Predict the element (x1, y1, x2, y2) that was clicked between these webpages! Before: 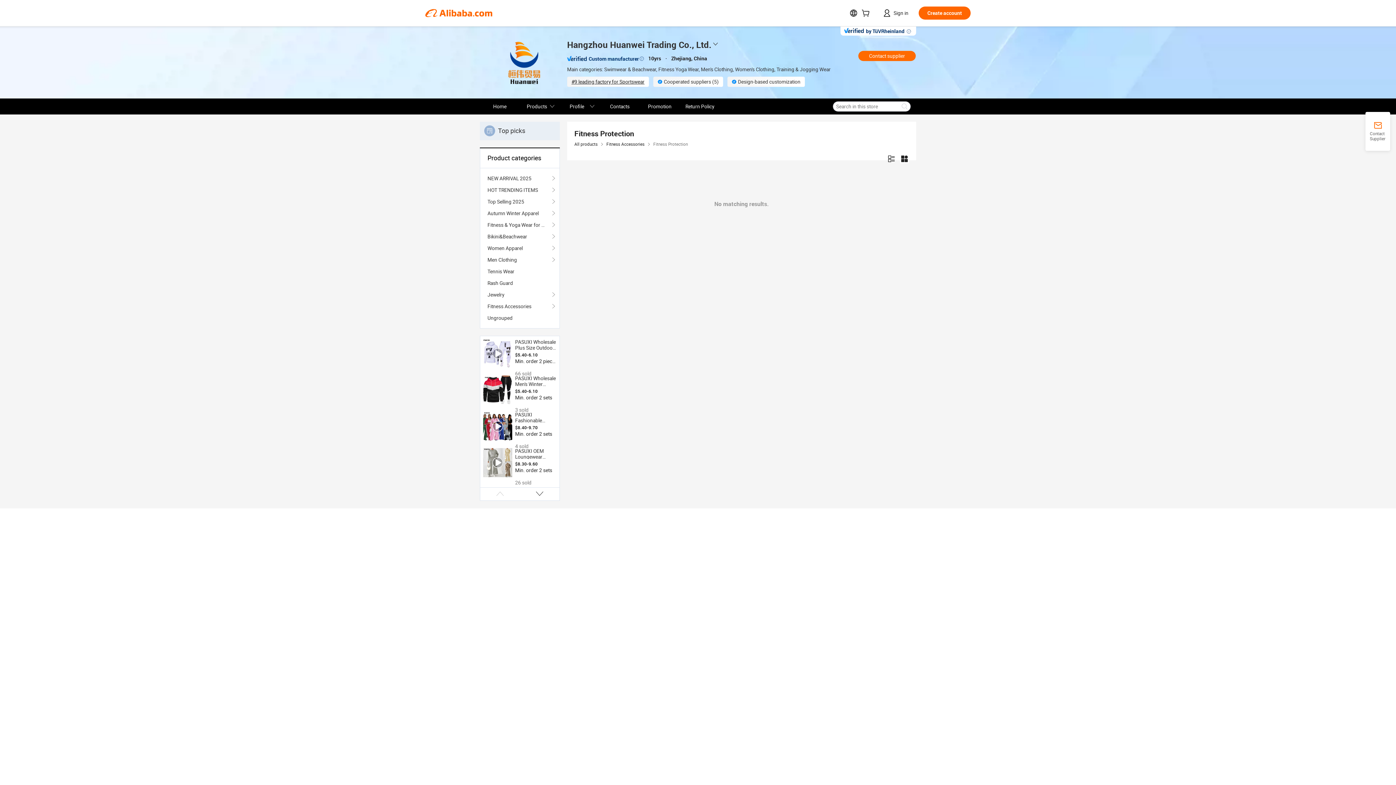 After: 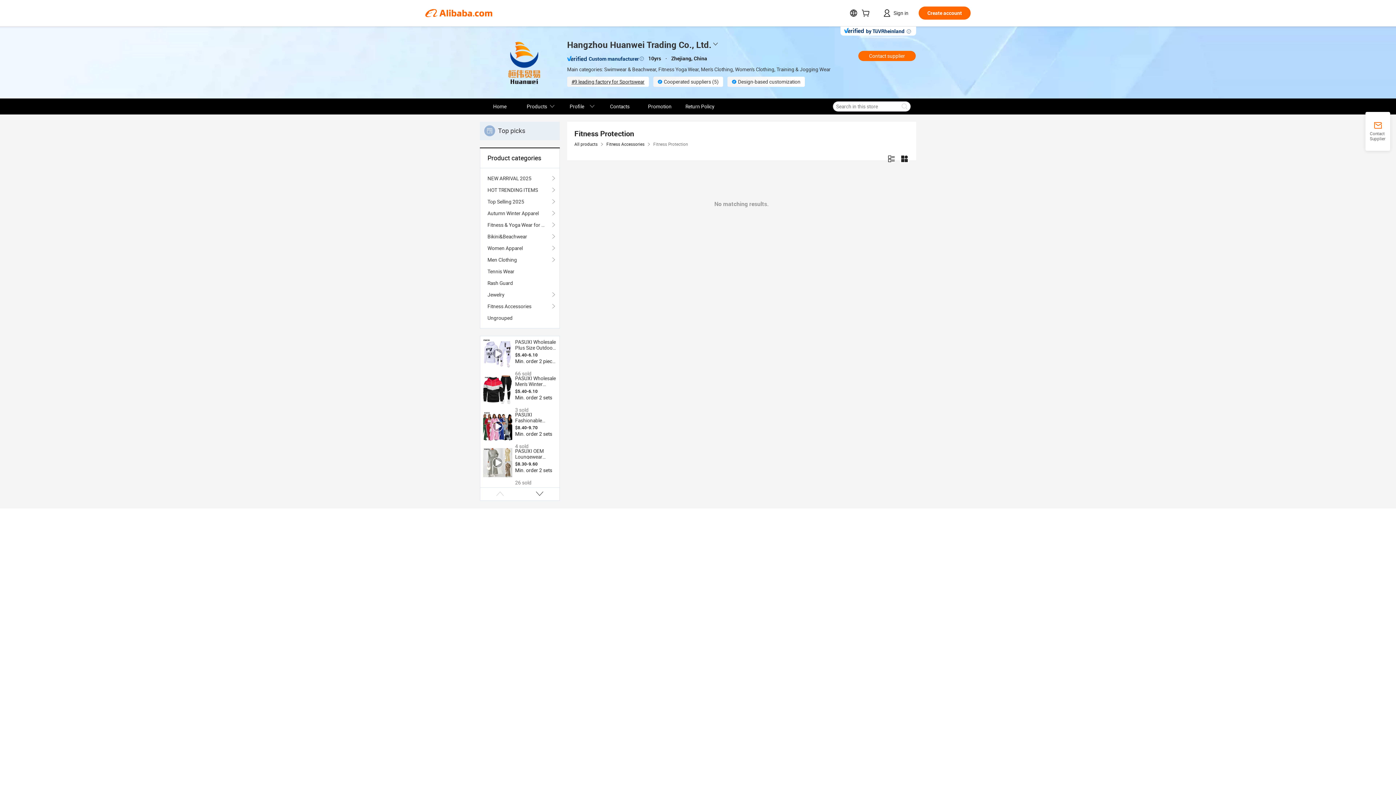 Action: bbox: (483, 375, 512, 404)